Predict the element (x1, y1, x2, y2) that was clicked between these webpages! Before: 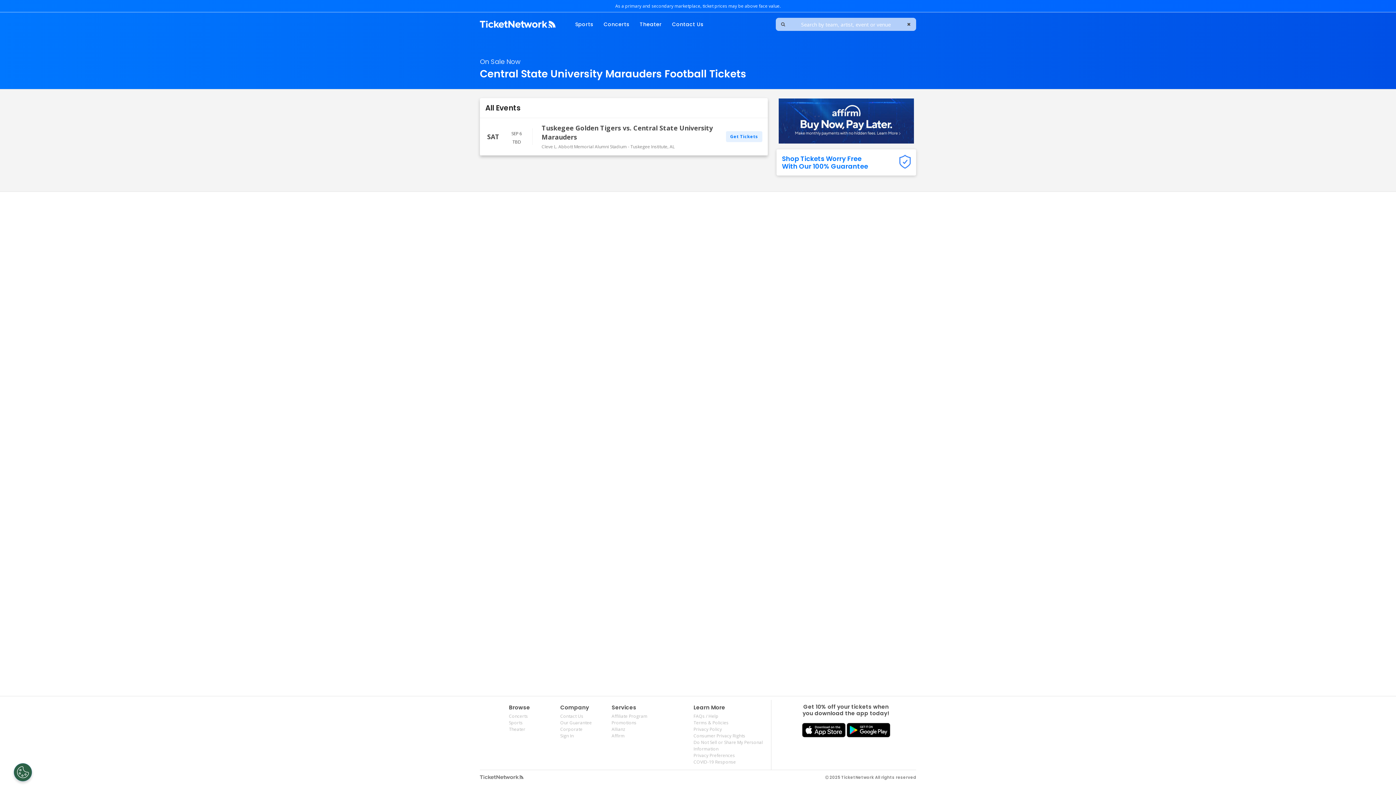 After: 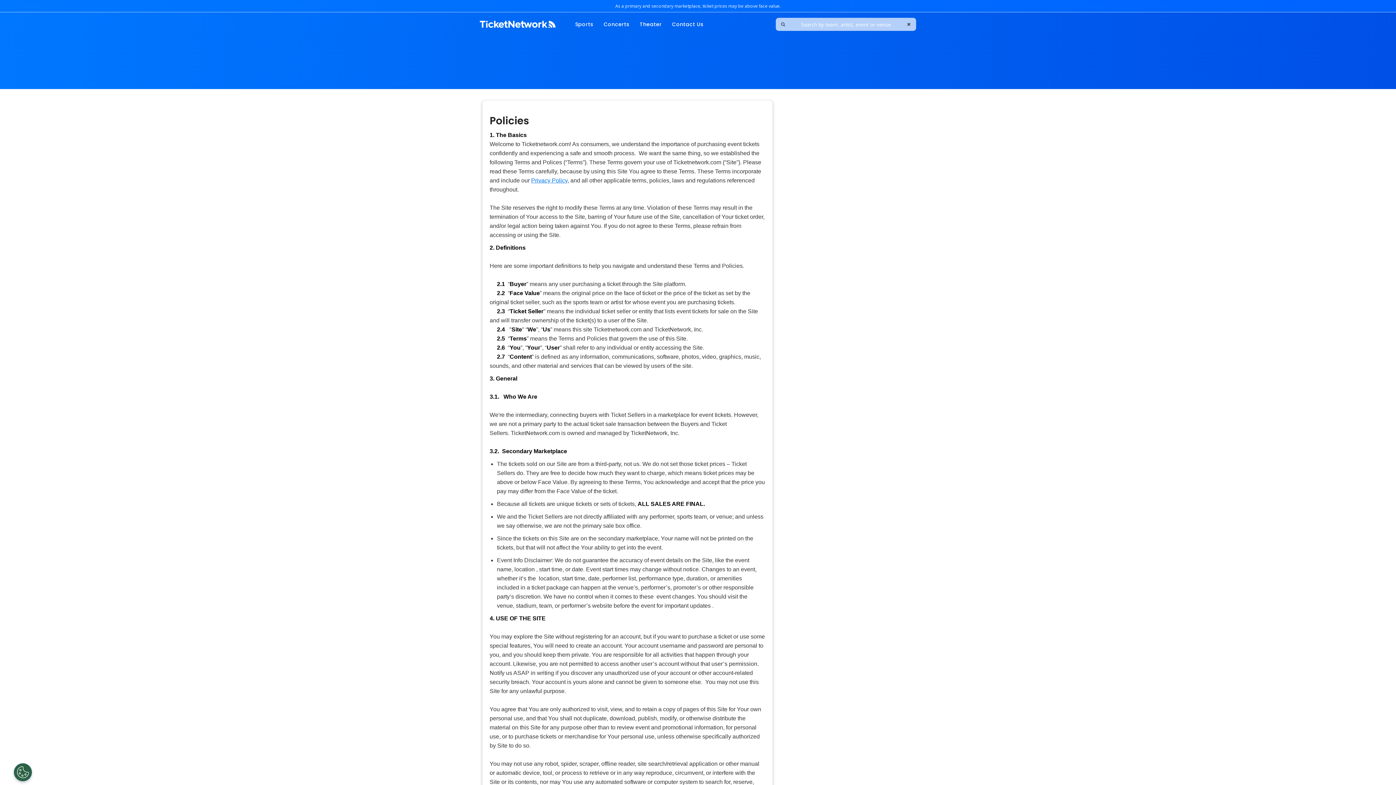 Action: label: Terms & Policies bbox: (693, 720, 728, 726)